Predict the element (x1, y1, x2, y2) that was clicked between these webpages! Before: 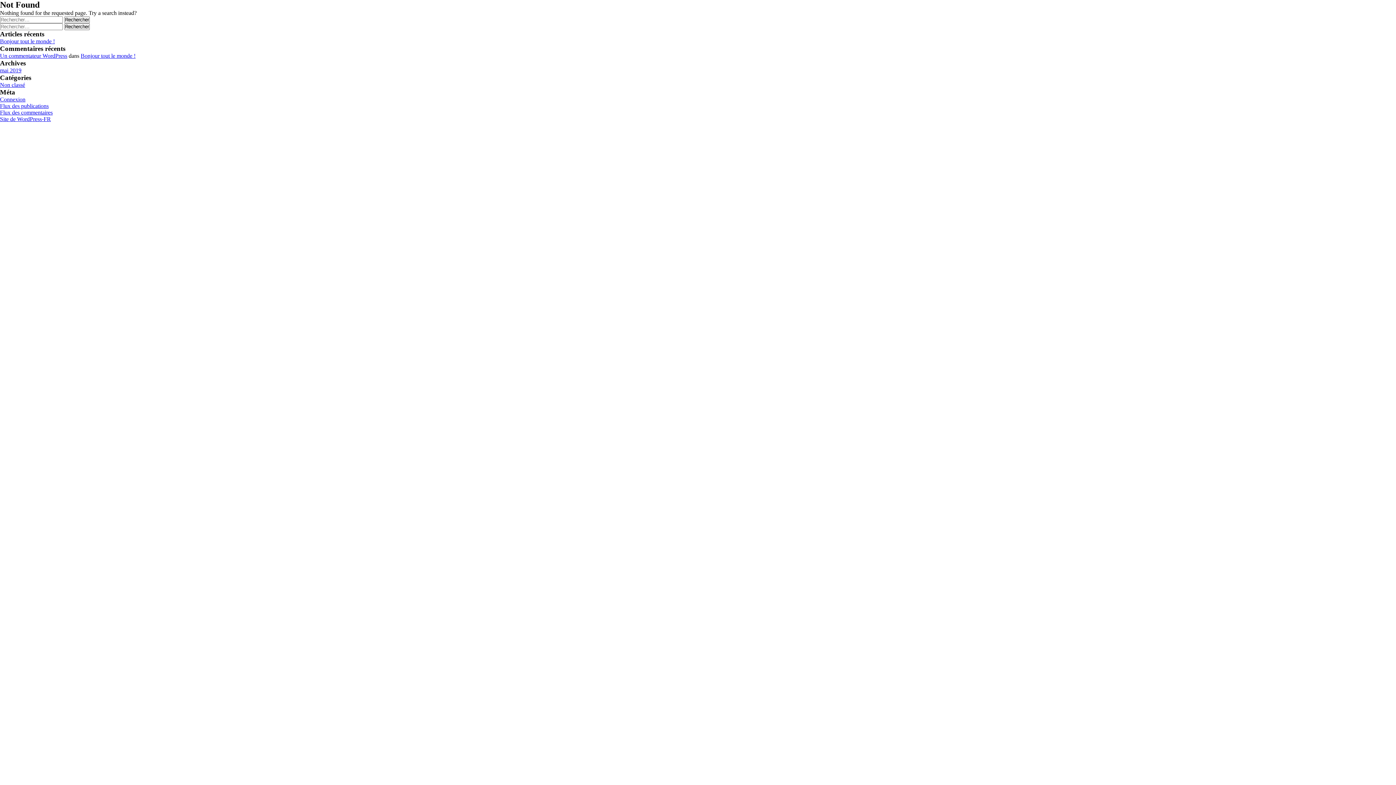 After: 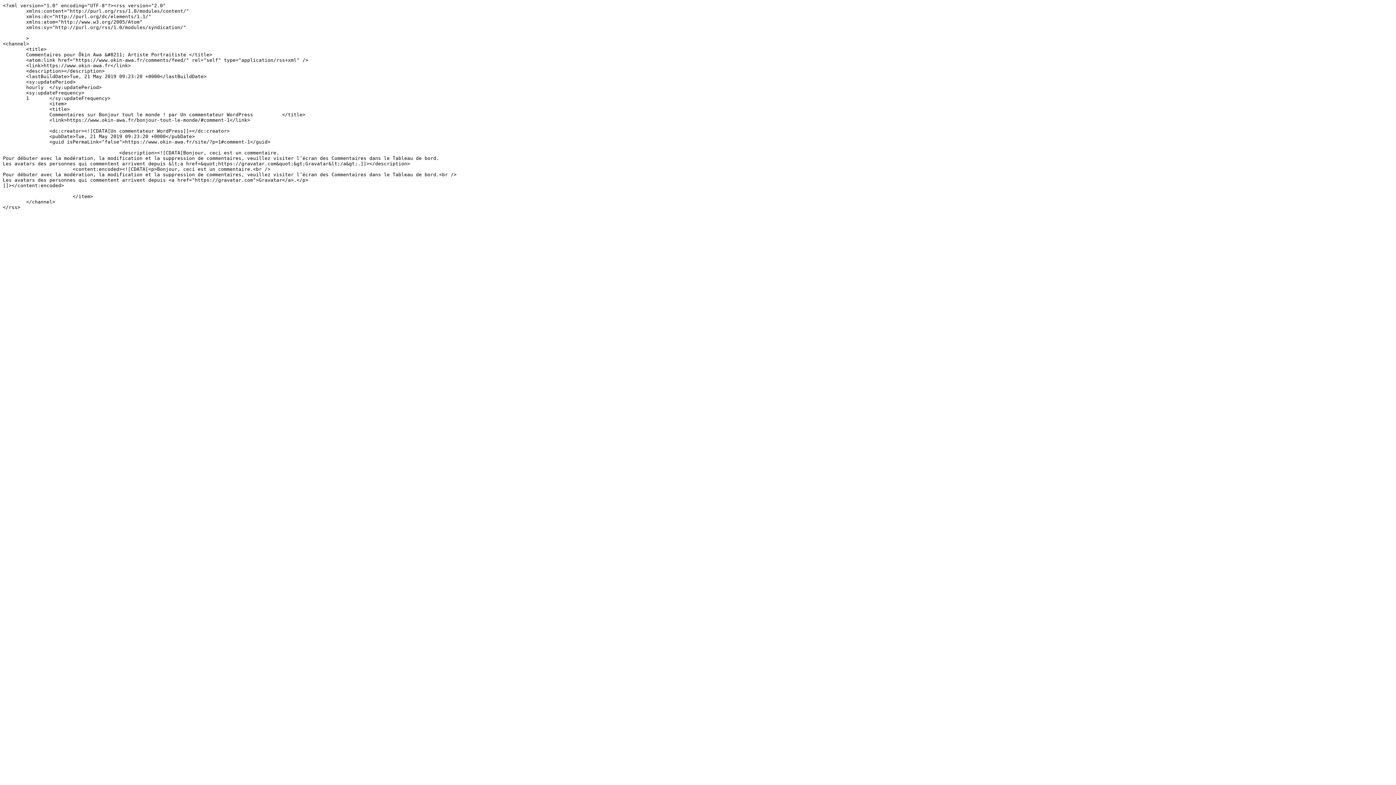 Action: bbox: (0, 109, 52, 115) label: Flux des commentaires